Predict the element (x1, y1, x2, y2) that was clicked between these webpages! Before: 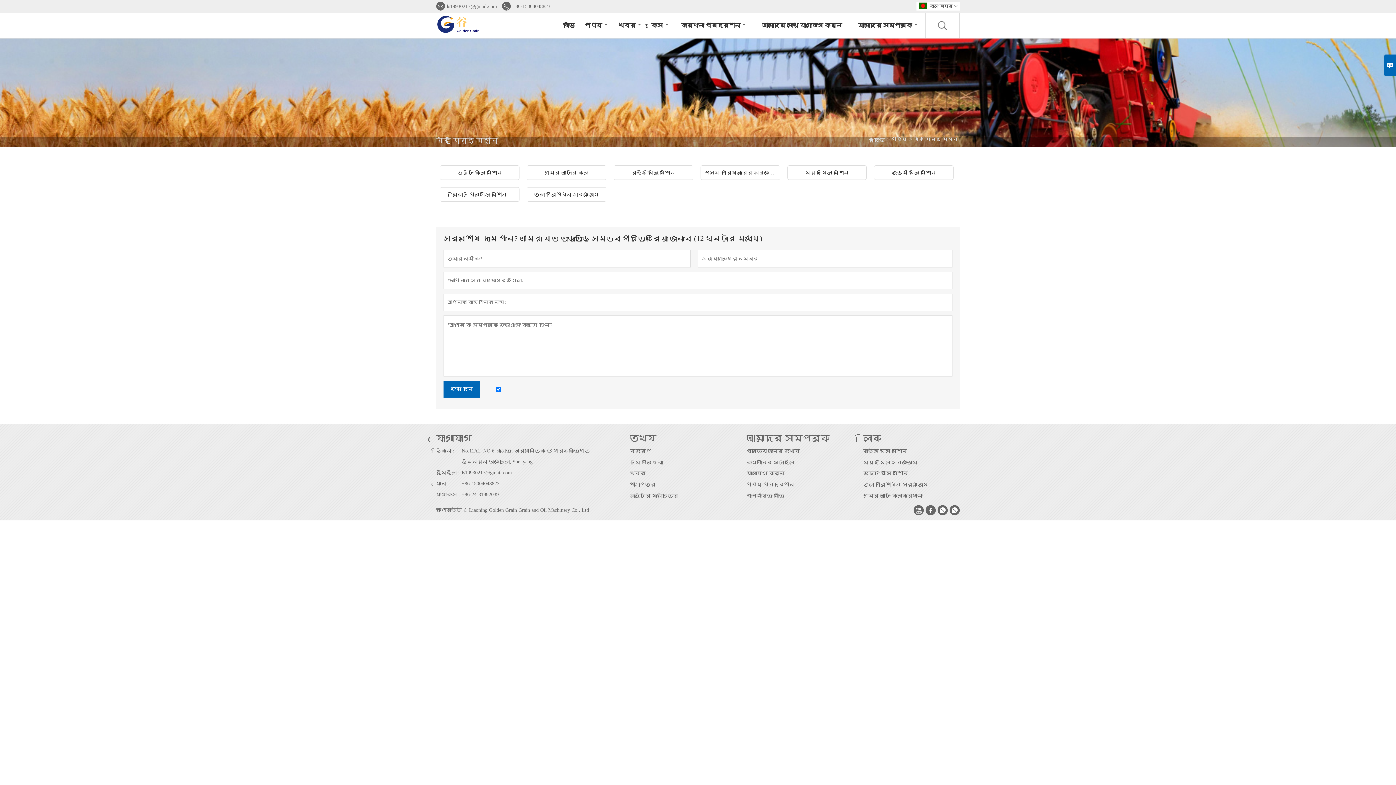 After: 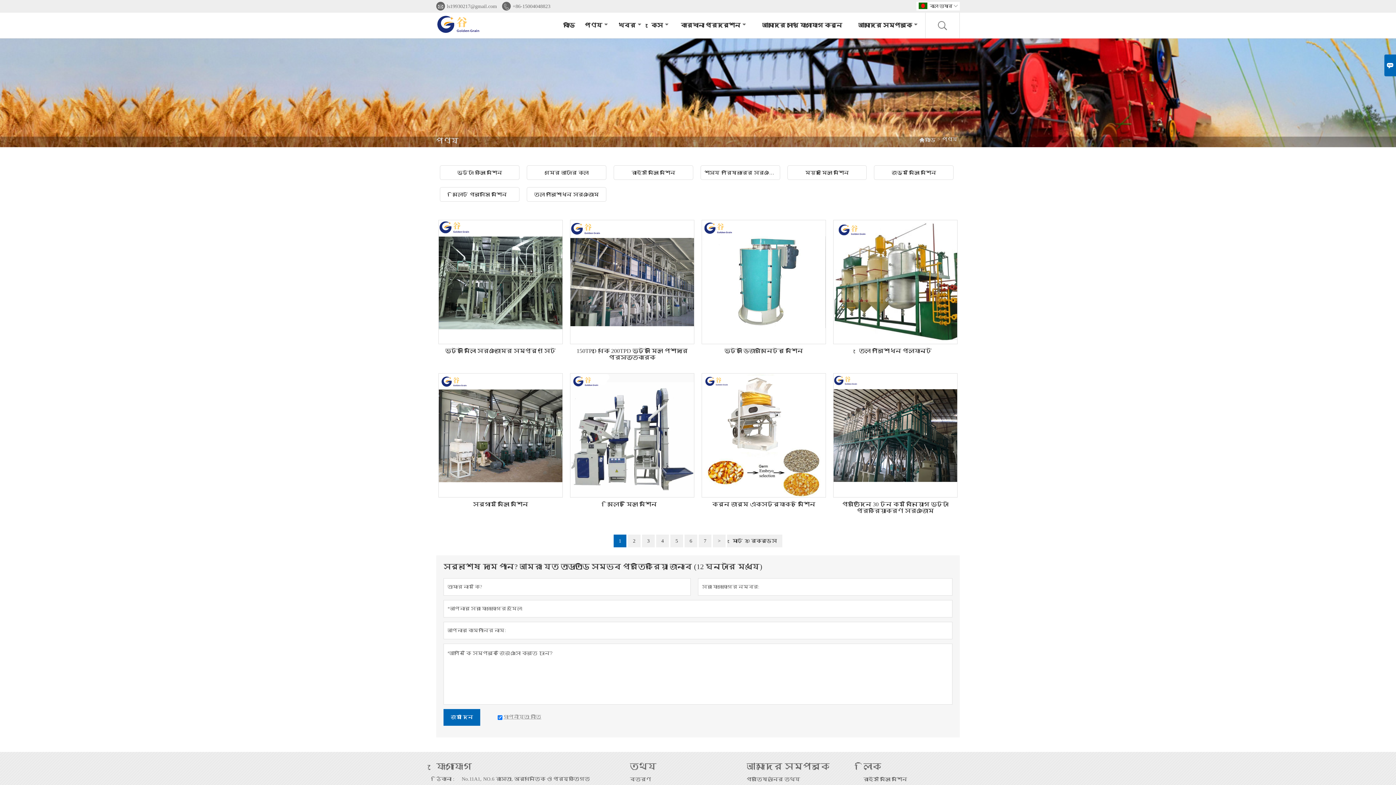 Action: label: পণ্য bbox: (892, 136, 907, 142)